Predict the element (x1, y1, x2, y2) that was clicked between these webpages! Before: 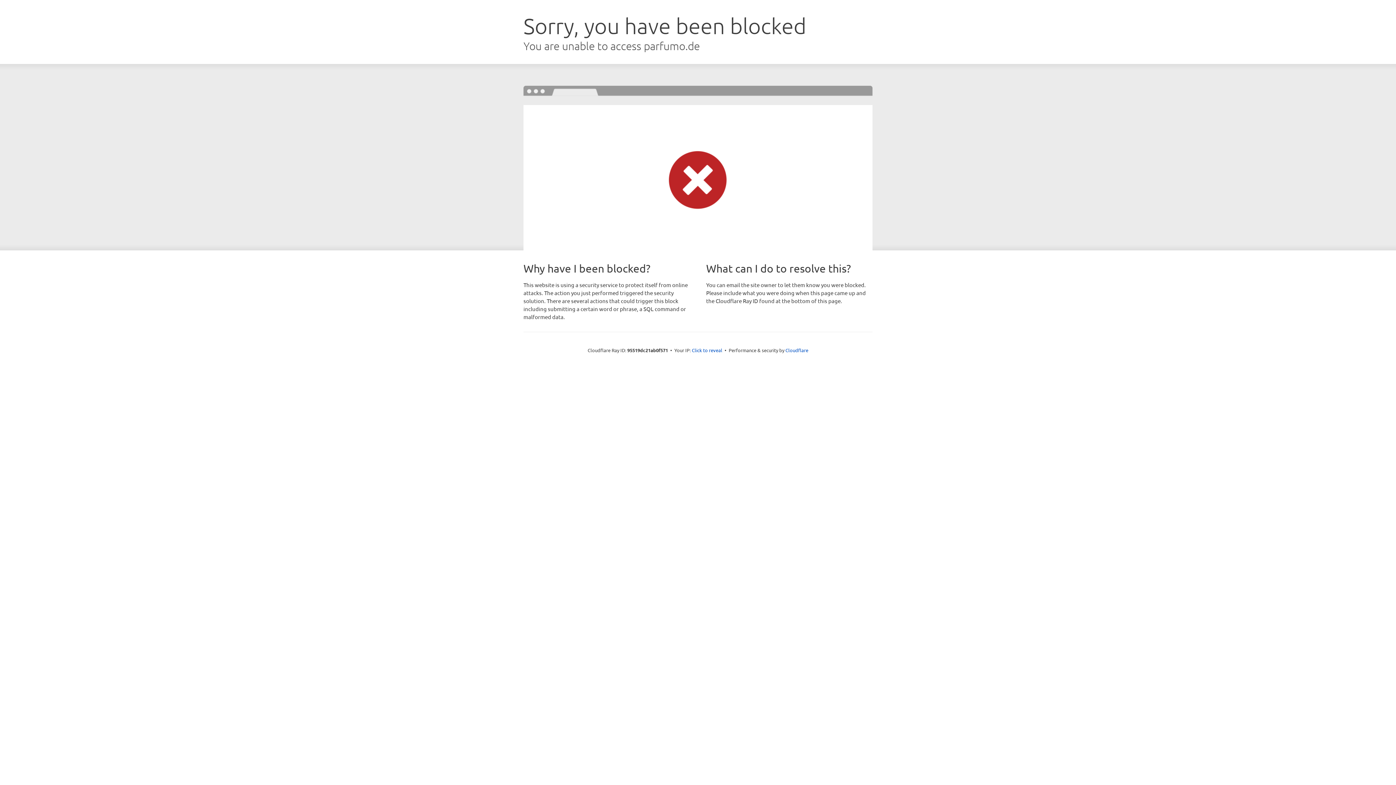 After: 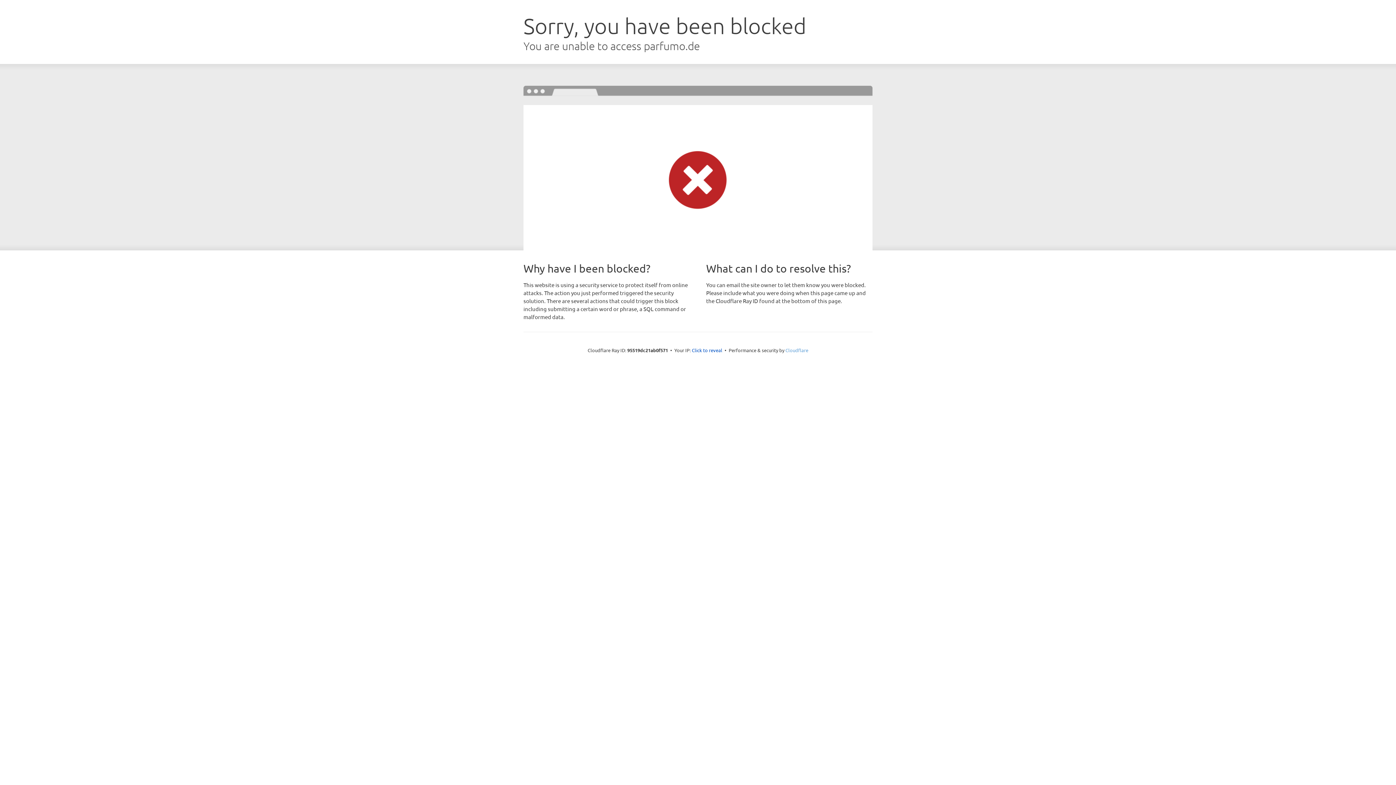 Action: label: Cloudflare bbox: (785, 347, 808, 353)